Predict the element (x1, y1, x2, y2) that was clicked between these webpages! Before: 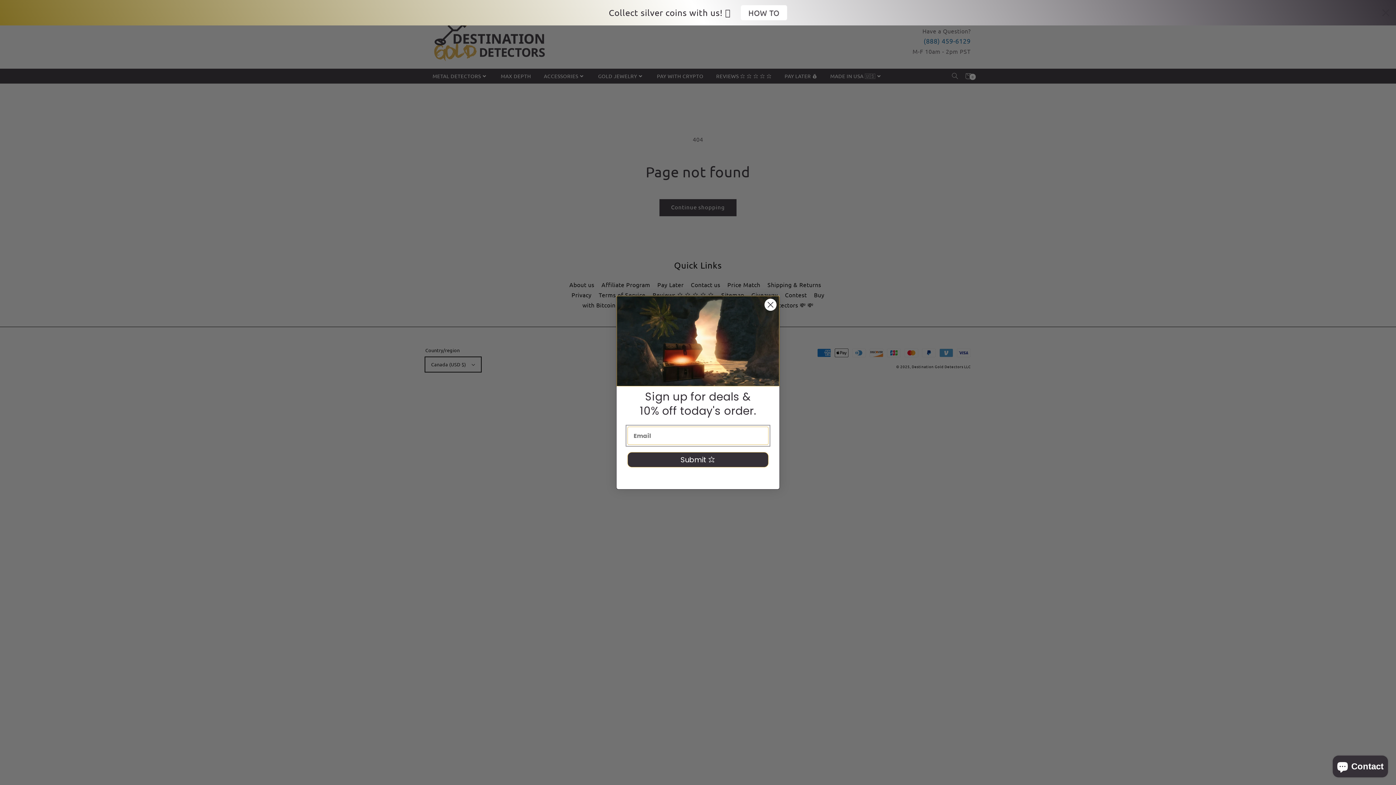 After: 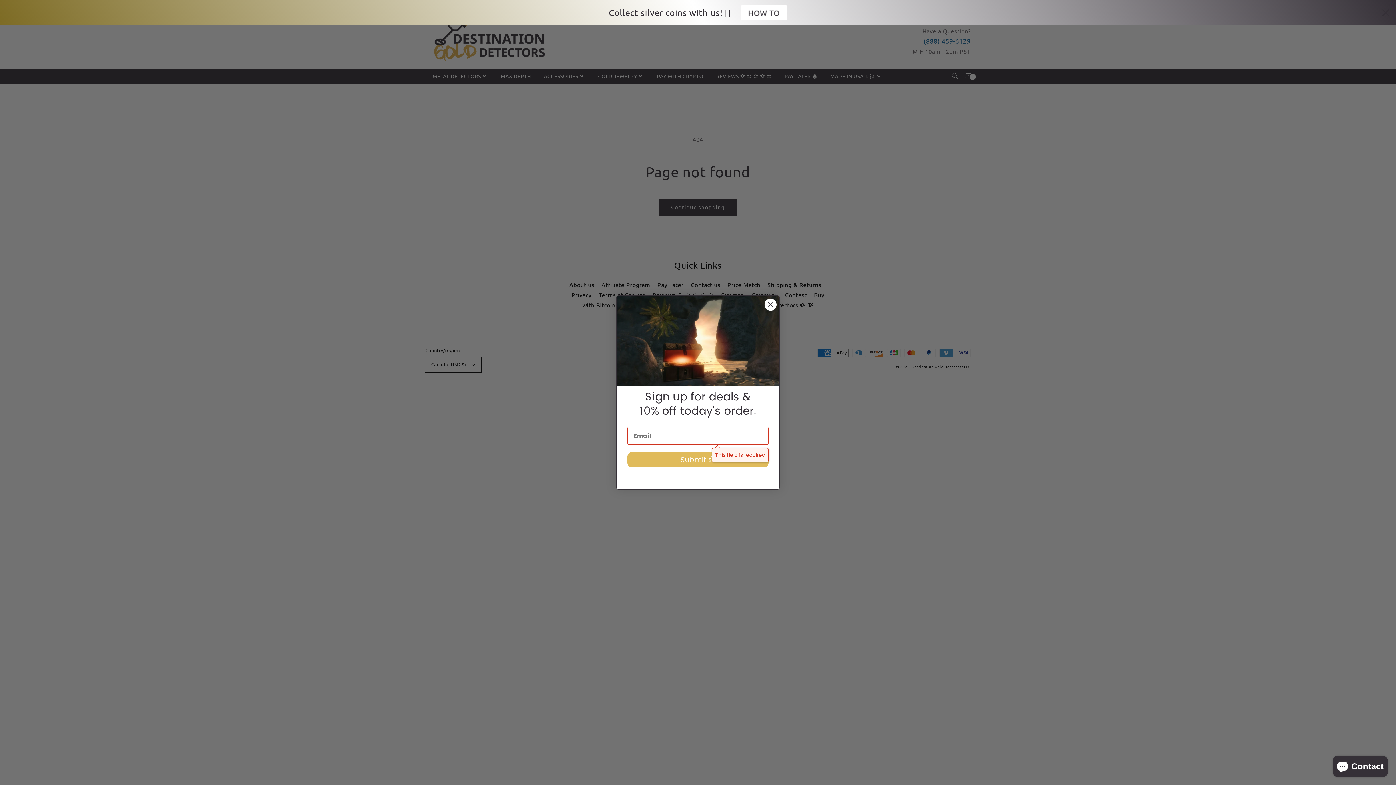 Action: label: Submit ⭐️ bbox: (627, 452, 768, 467)